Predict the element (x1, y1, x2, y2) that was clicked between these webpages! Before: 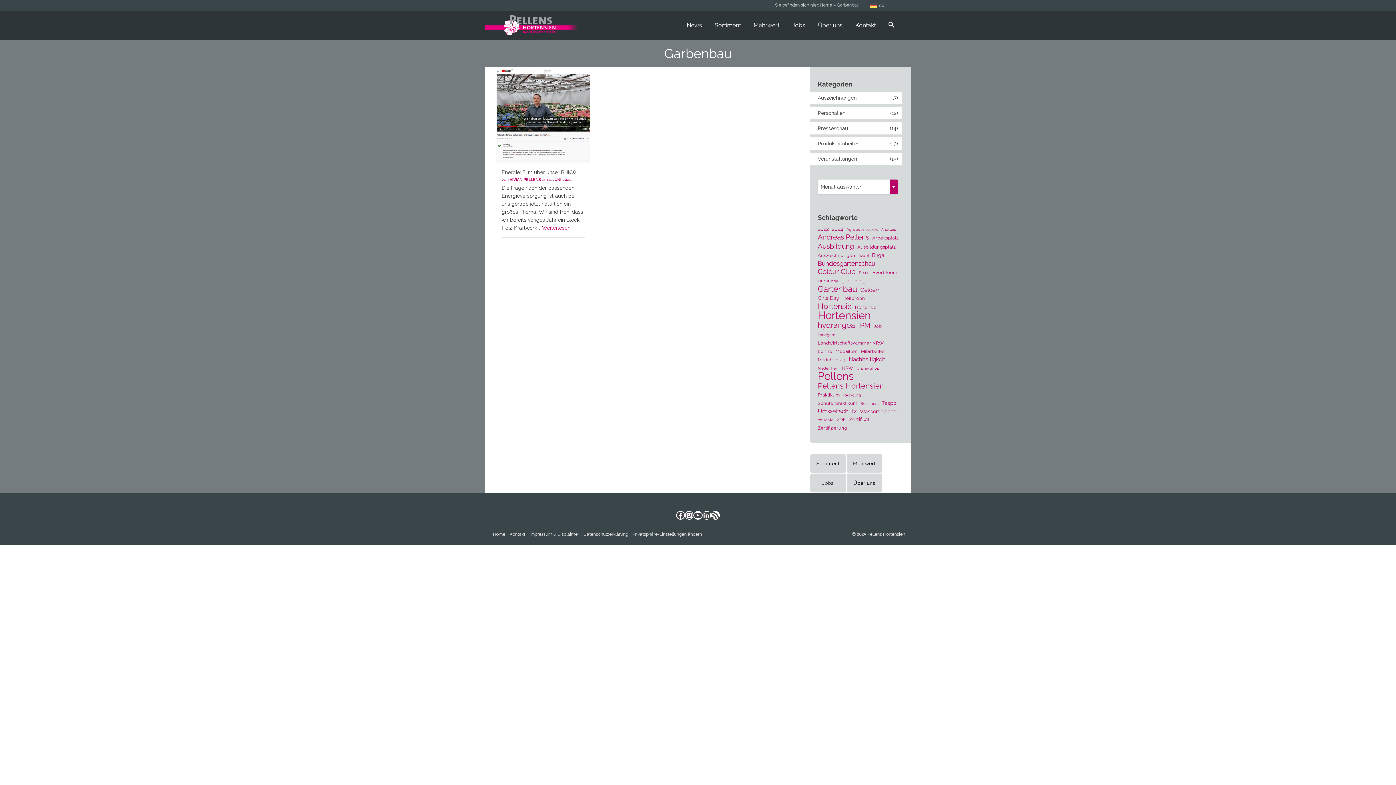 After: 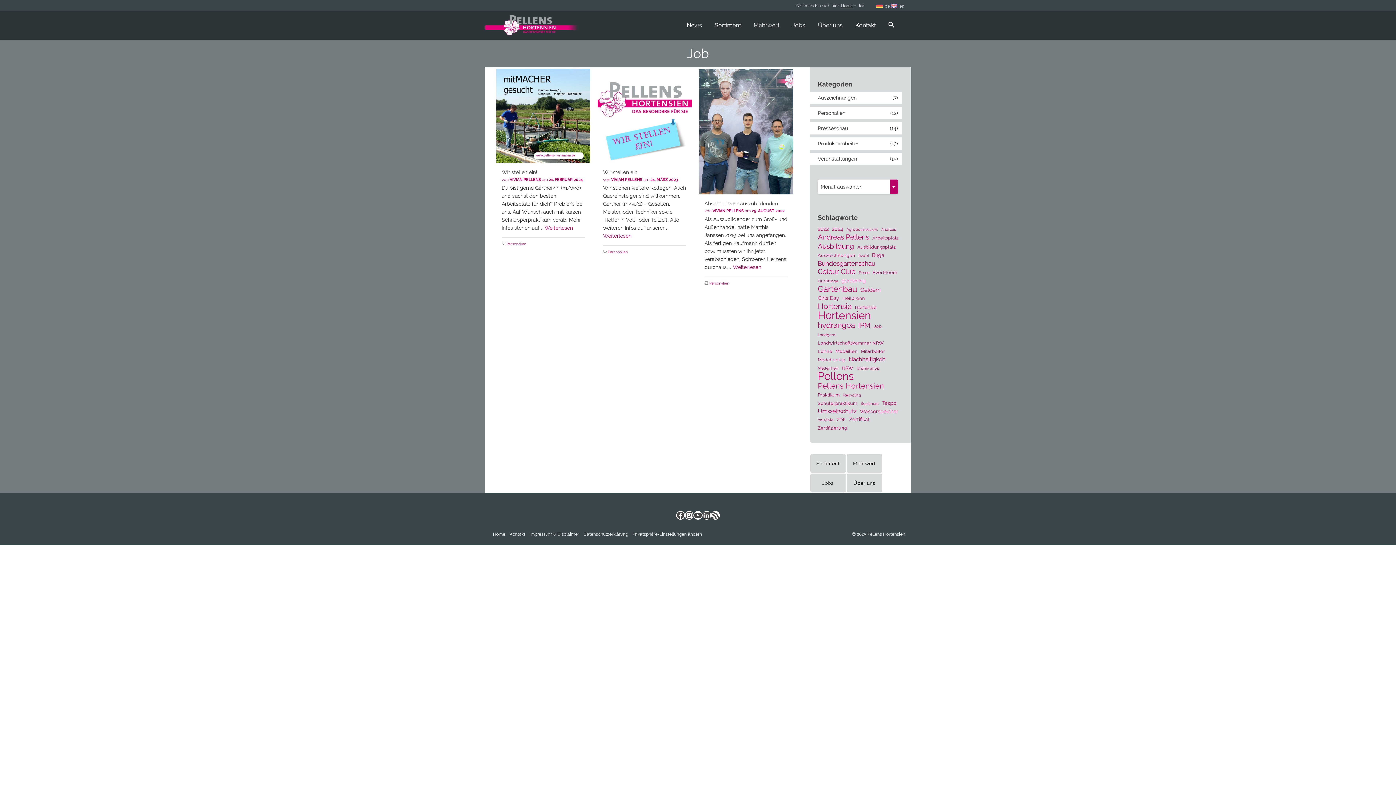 Action: label: Job (3 Einträge) bbox: (874, 322, 882, 330)